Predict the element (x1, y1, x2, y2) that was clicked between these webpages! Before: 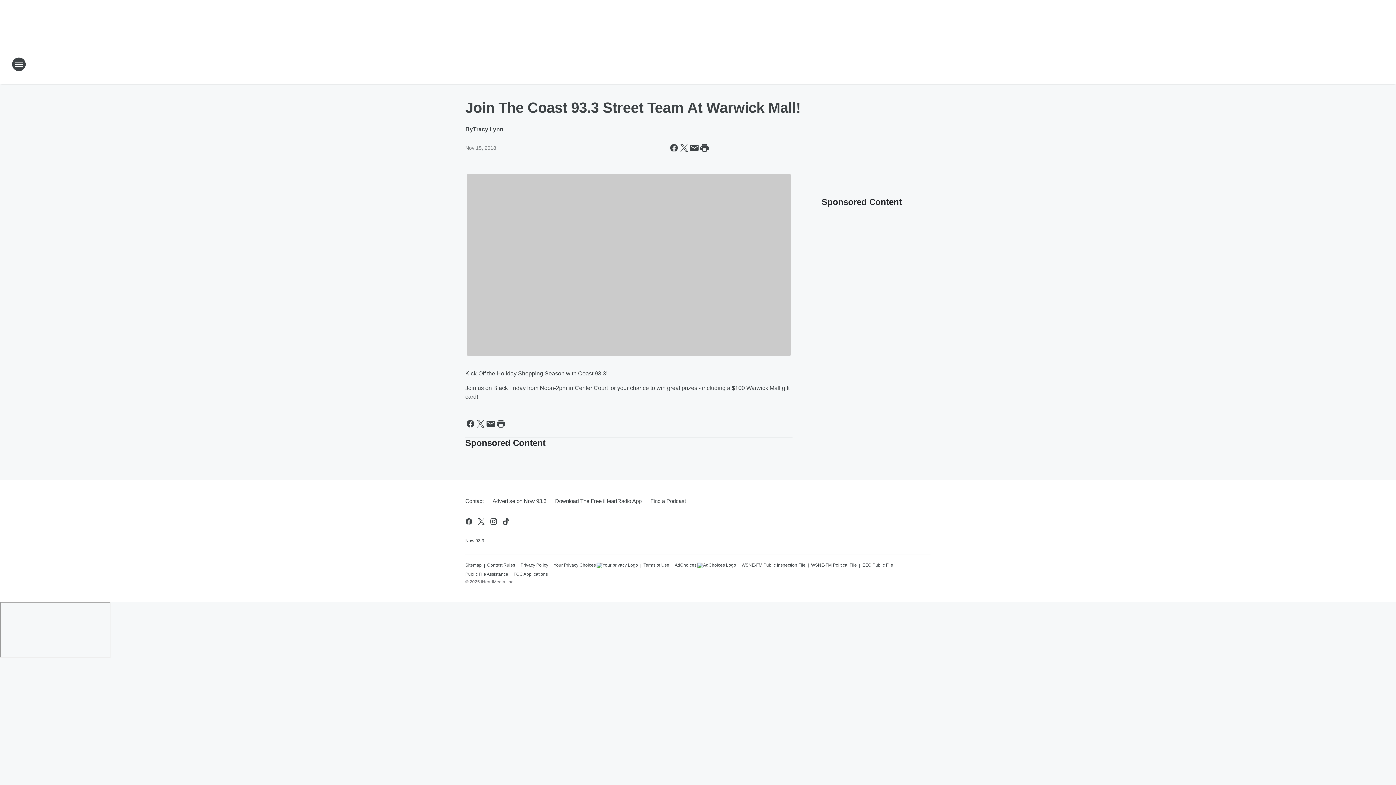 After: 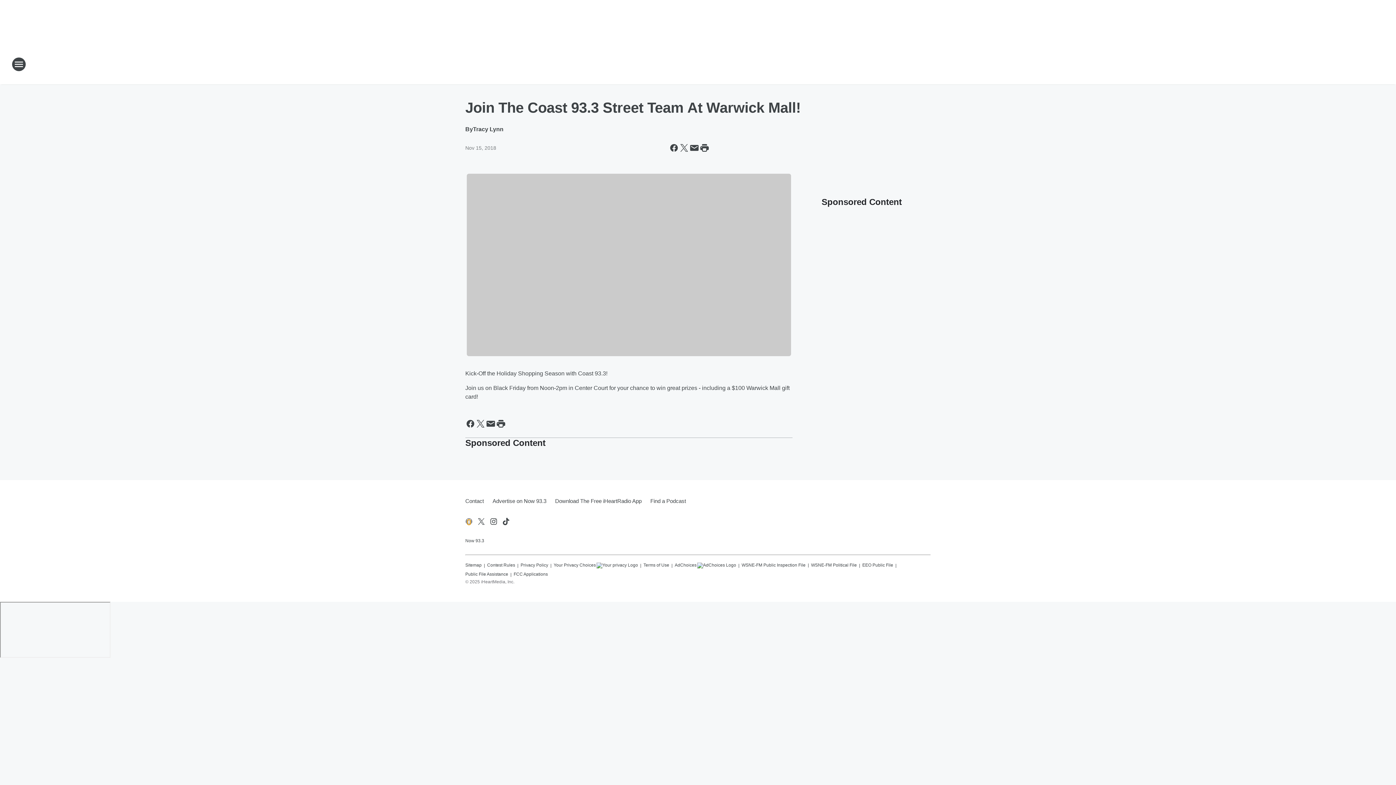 Action: bbox: (464, 517, 473, 526) label: Visit us on facebook